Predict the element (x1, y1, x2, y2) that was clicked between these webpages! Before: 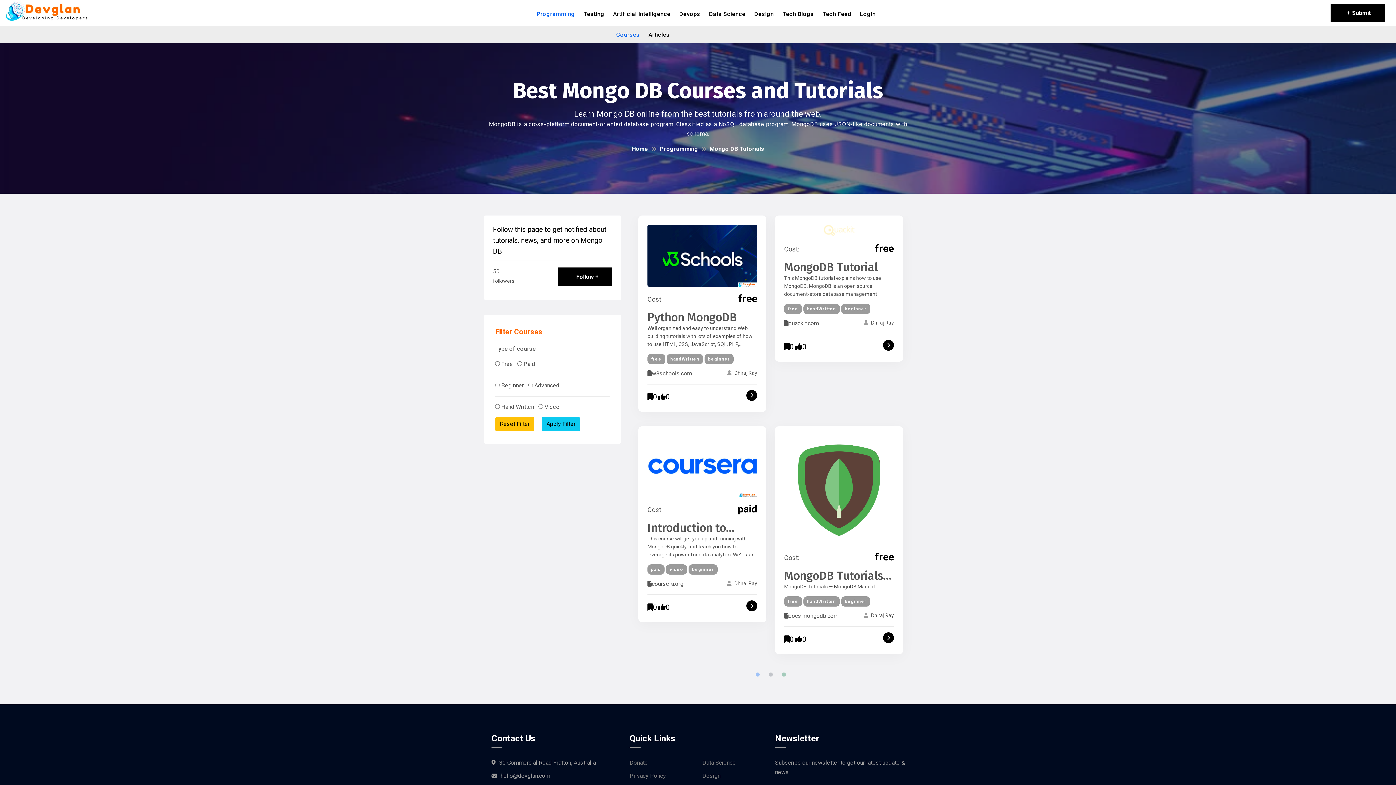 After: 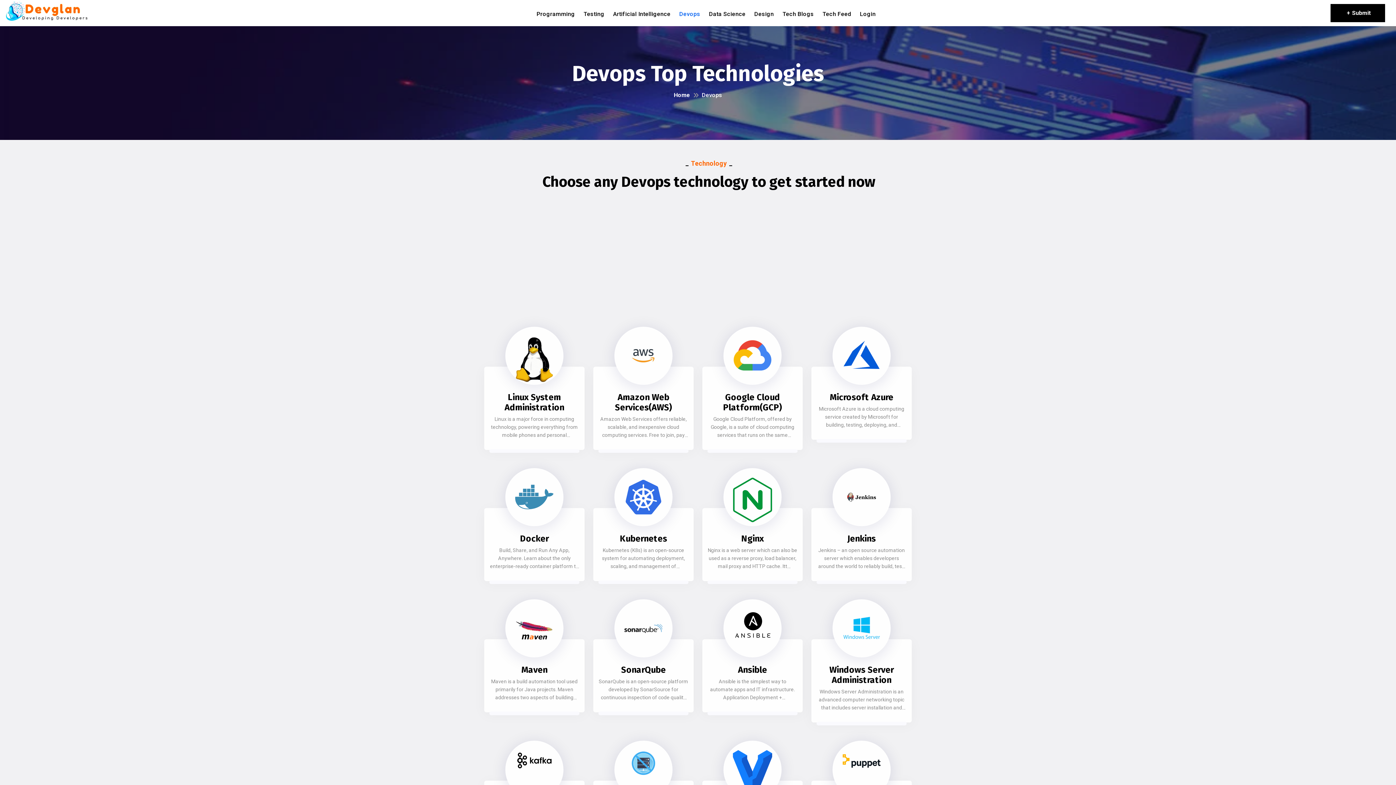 Action: label: Devops bbox: (679, 10, 700, 28)